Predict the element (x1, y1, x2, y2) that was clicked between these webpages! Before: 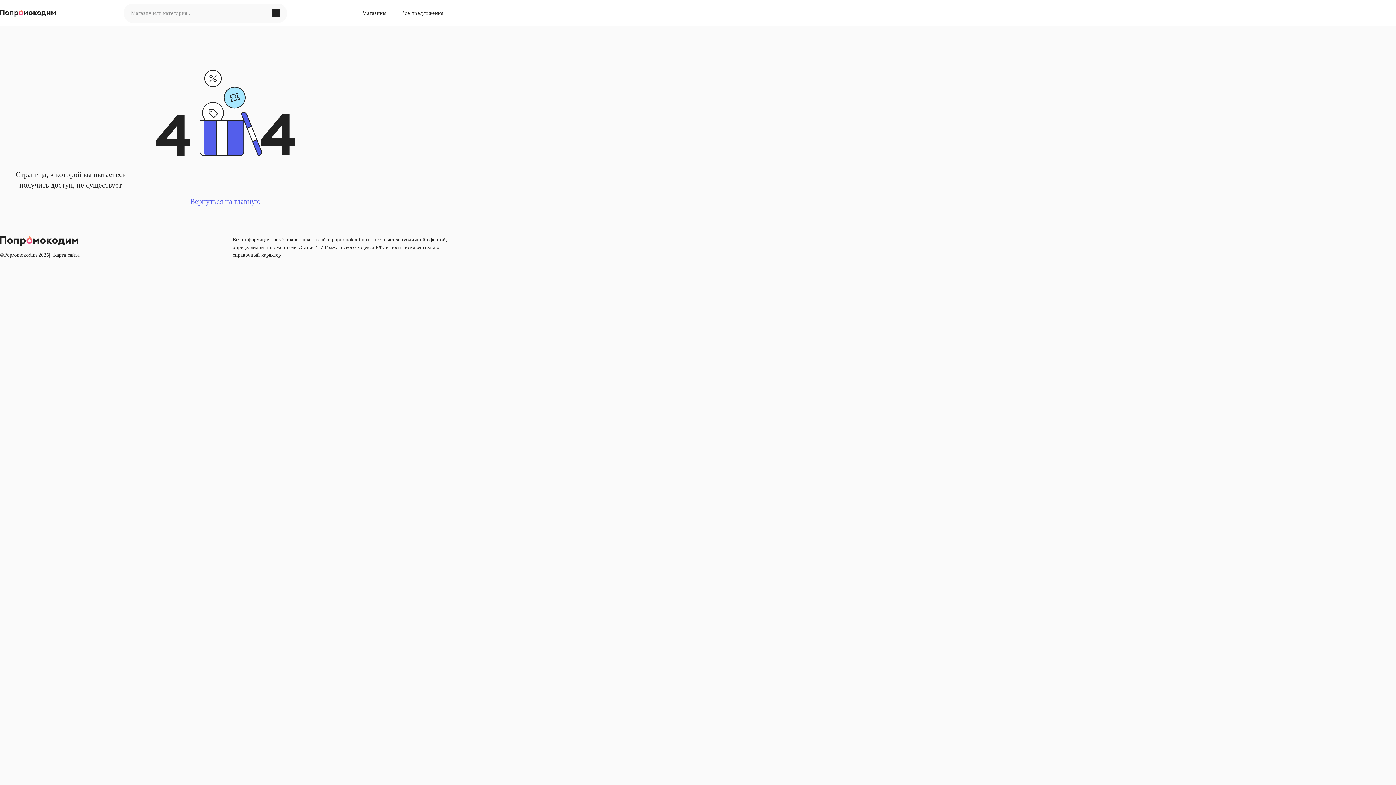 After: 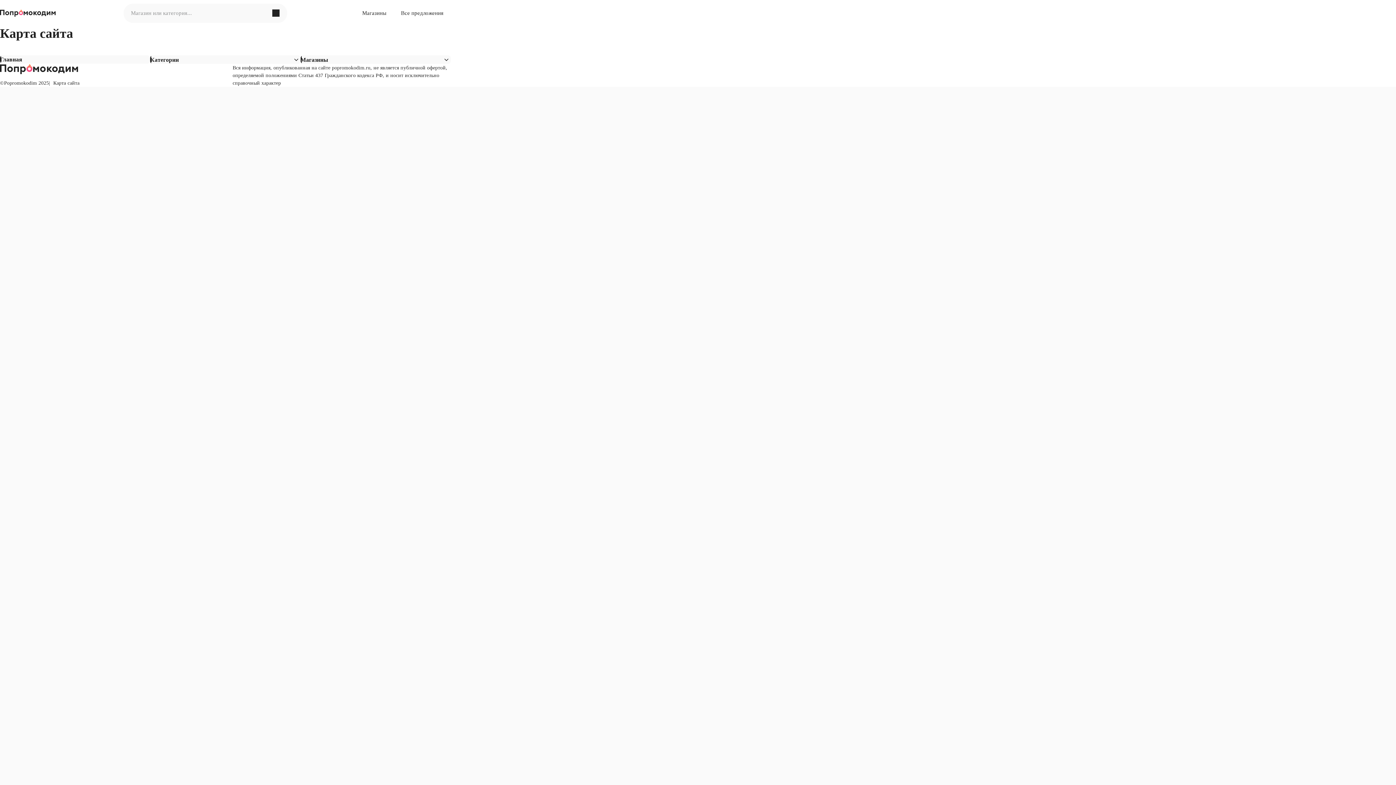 Action: bbox: (53, 252, 79, 257) label: Карта сайта